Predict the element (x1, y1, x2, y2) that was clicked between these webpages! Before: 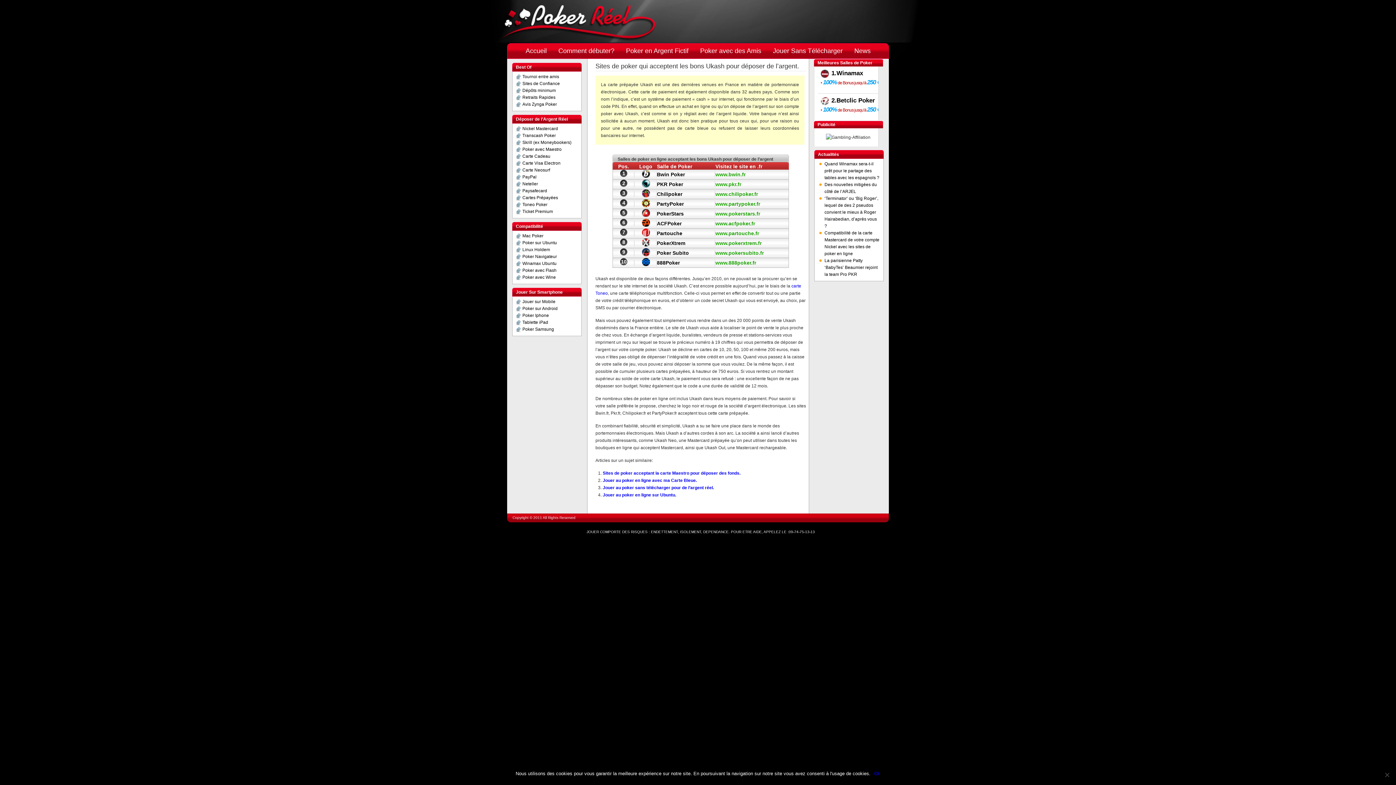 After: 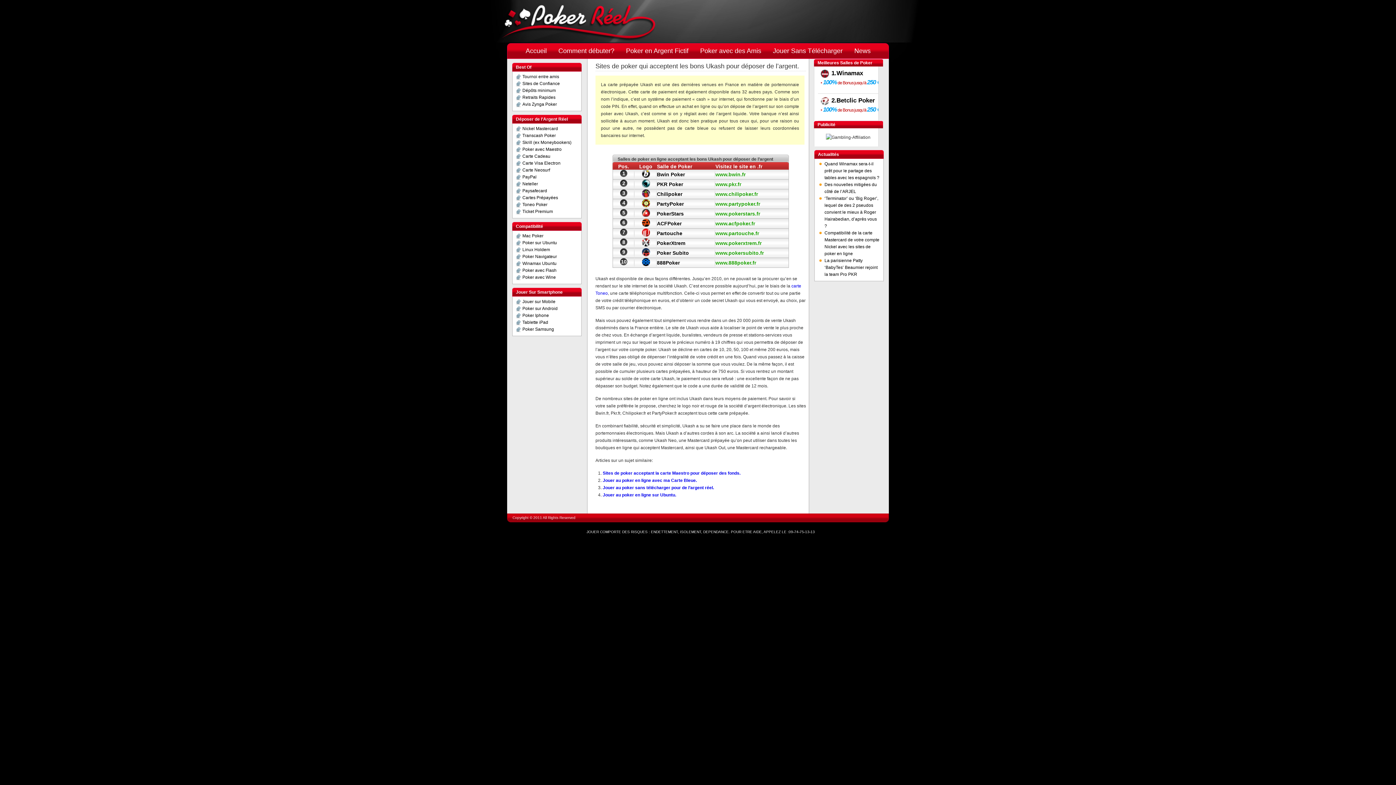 Action: label: Ok bbox: (874, 770, 880, 777)